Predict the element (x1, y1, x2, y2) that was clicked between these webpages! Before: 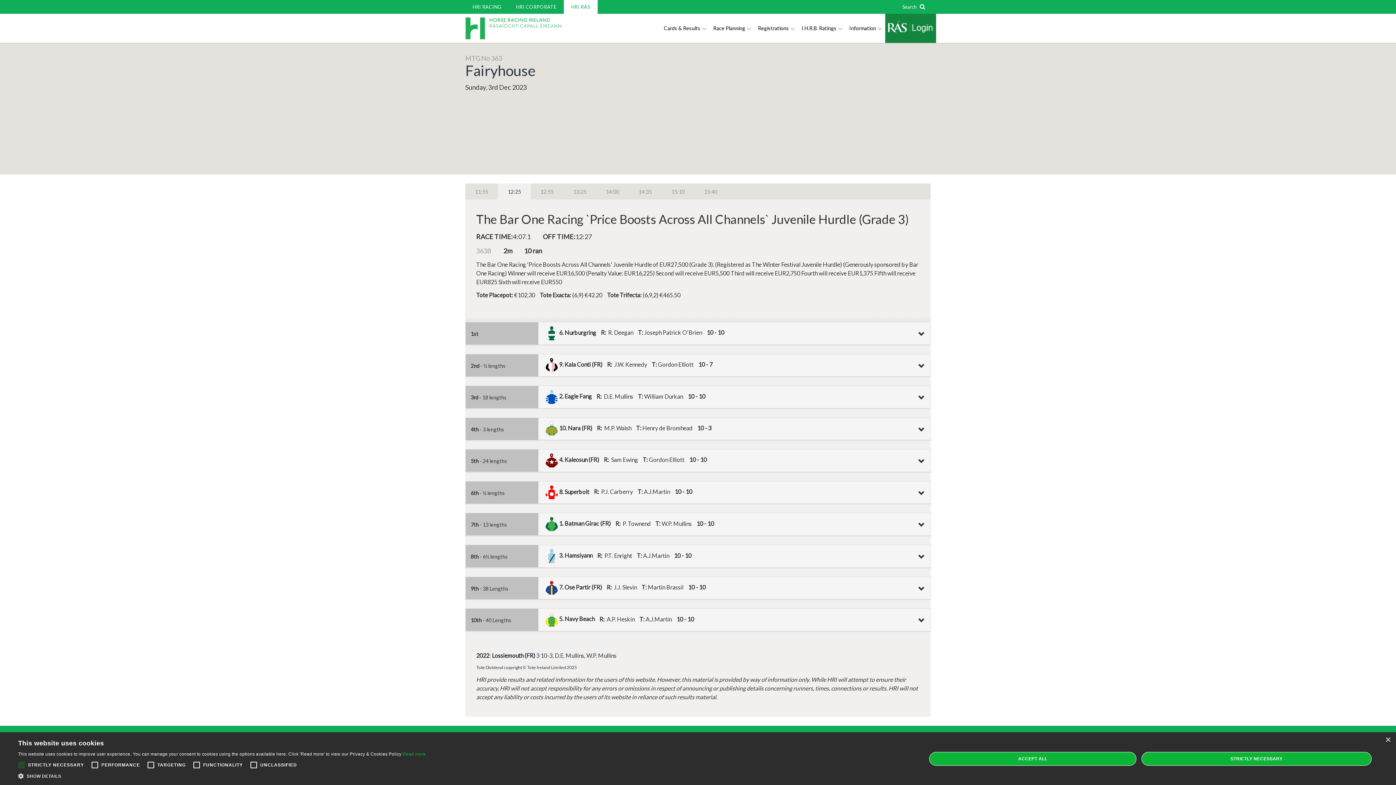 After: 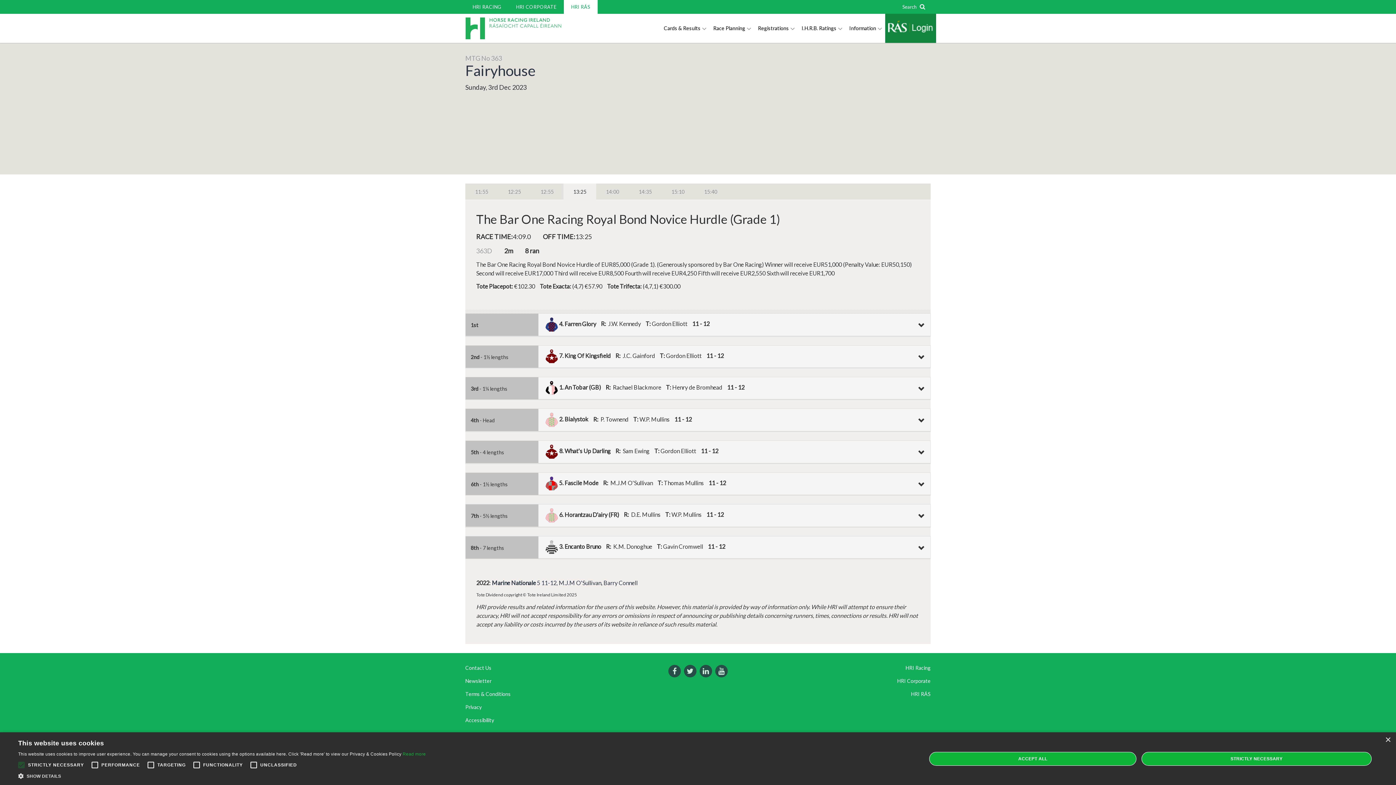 Action: label: 13:25 bbox: (563, 183, 596, 200)